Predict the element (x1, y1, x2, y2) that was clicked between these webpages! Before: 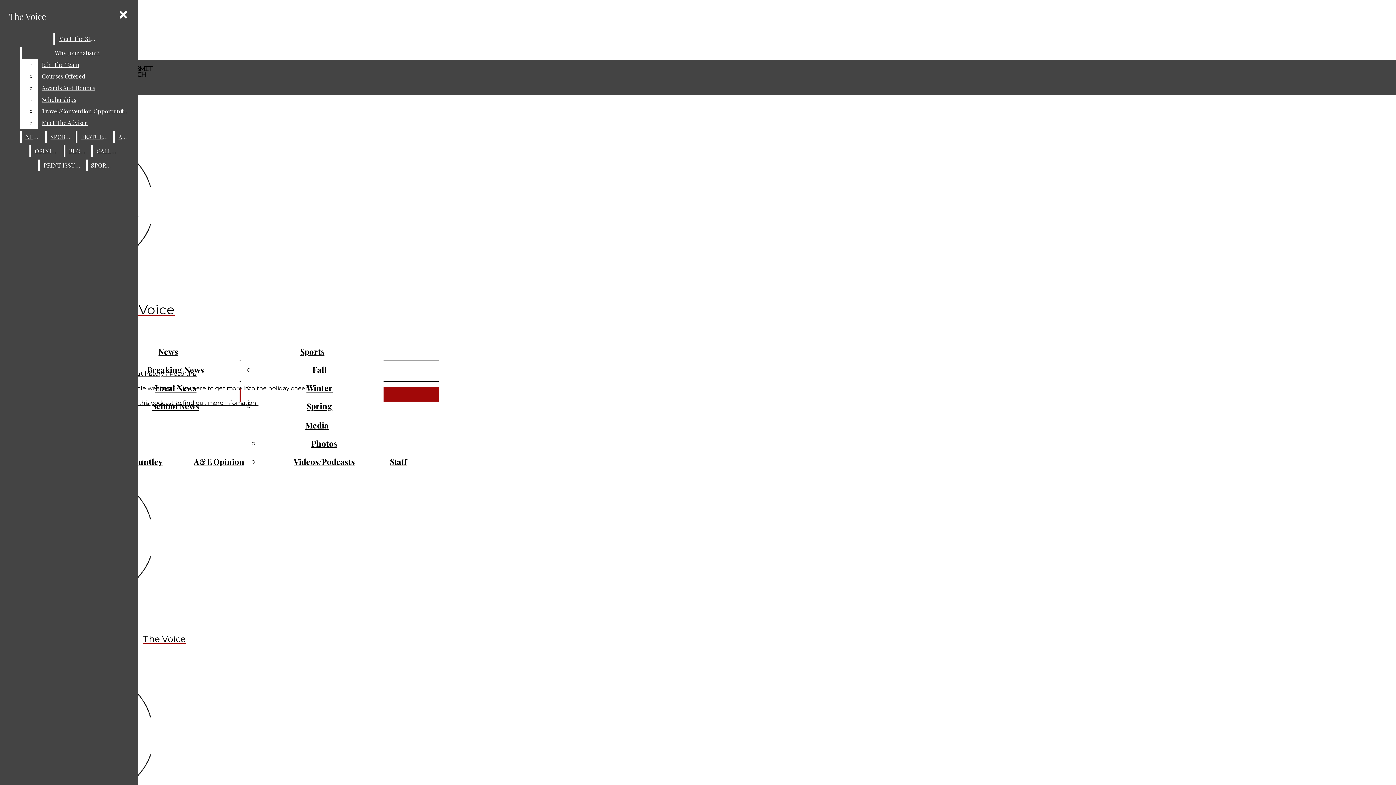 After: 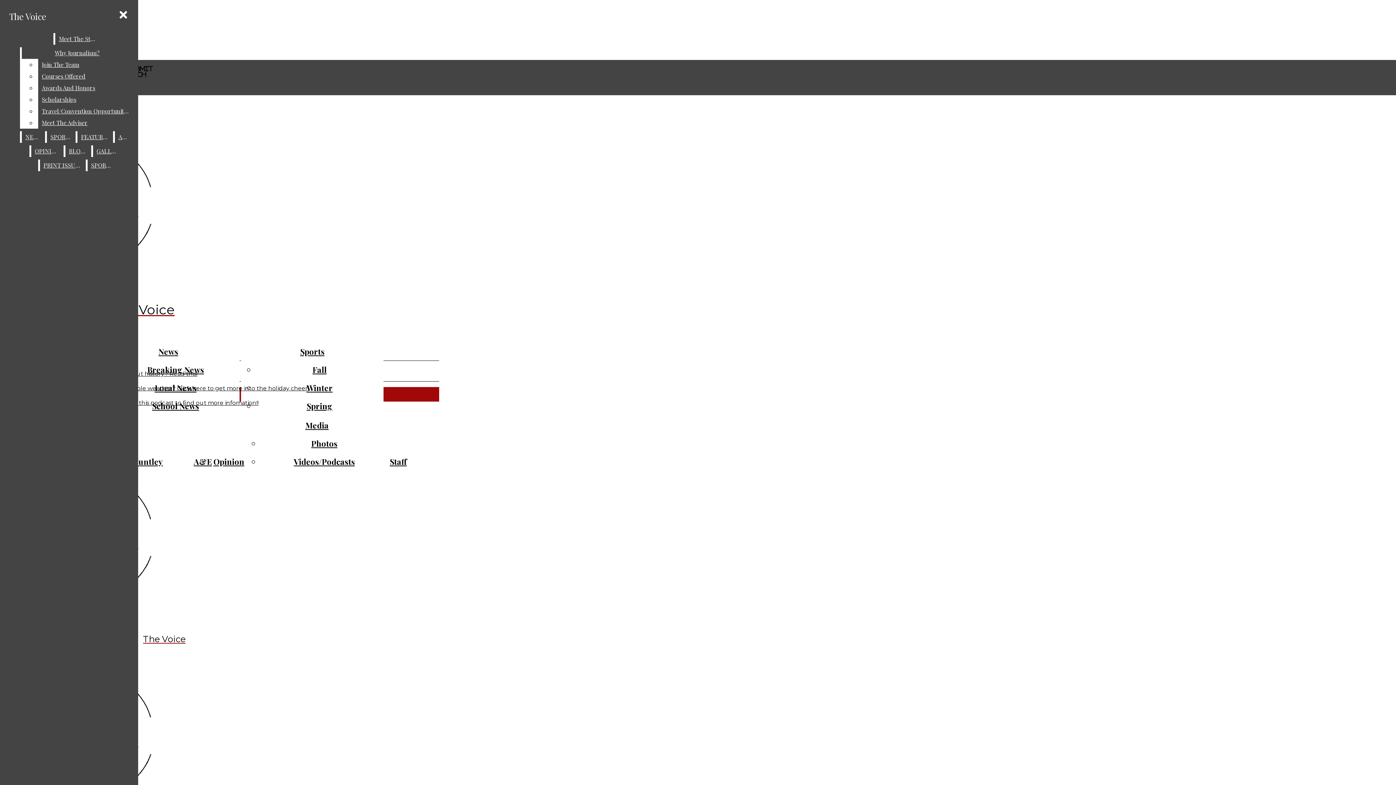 Action: label: FEATURES bbox: (77, 131, 111, 142)